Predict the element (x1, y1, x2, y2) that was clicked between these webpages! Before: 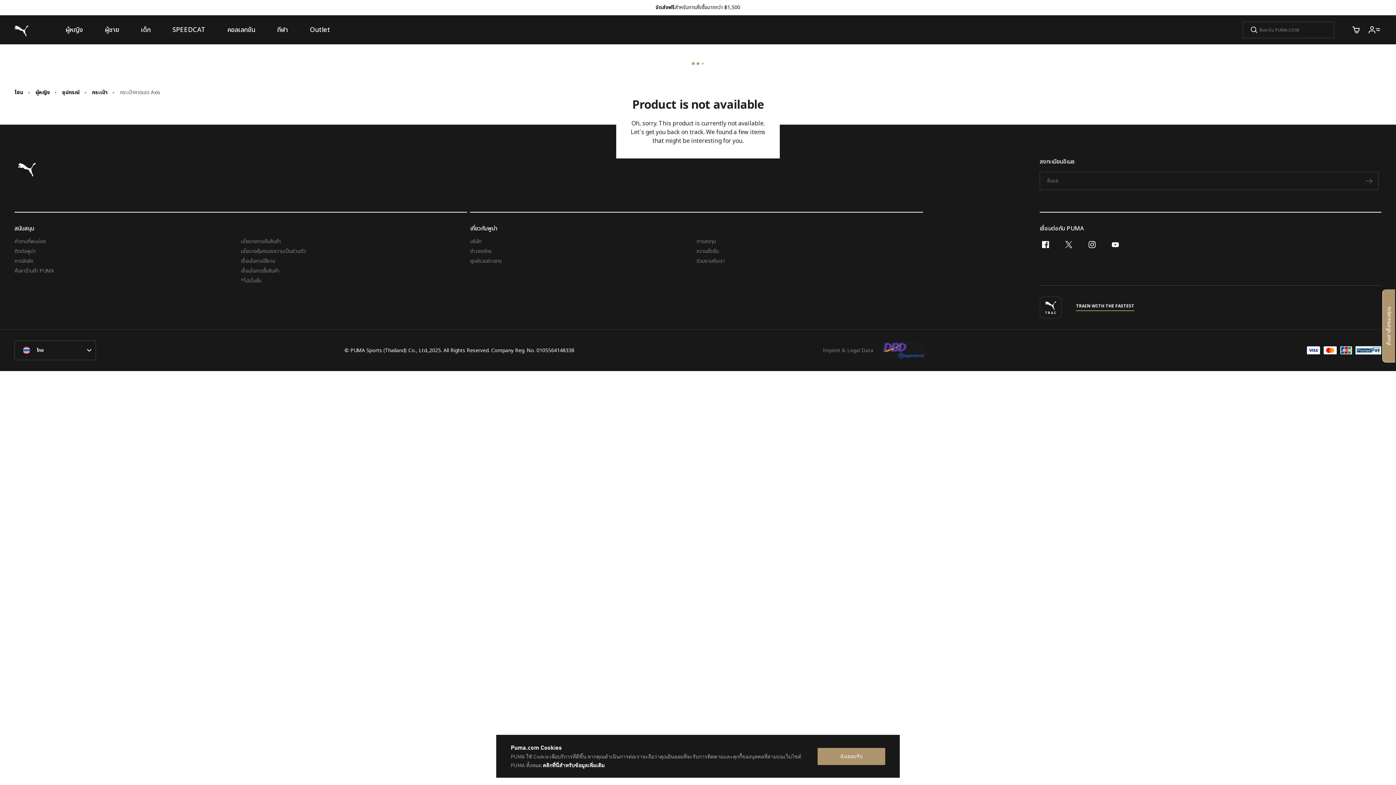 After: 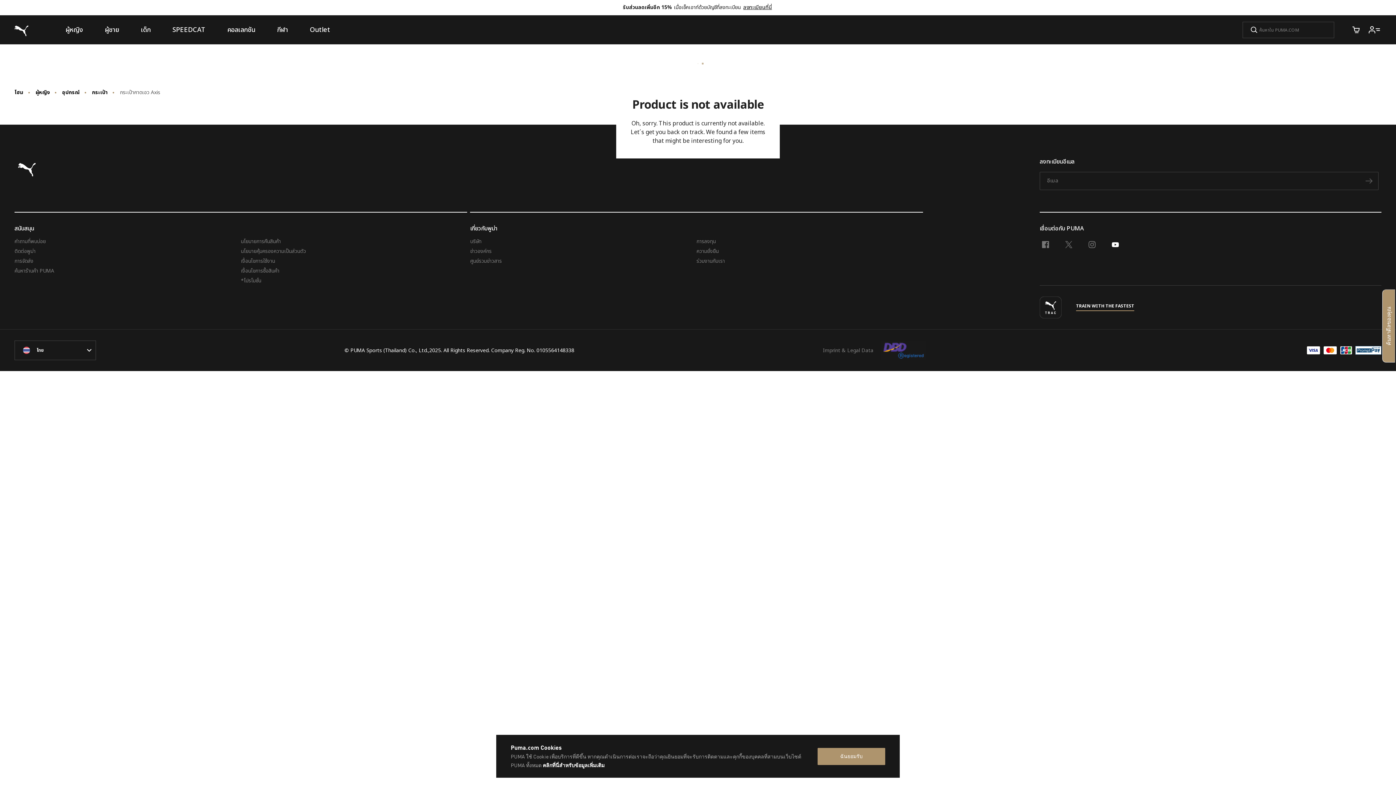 Action: bbox: (1104, 233, 1127, 256) label: youtube